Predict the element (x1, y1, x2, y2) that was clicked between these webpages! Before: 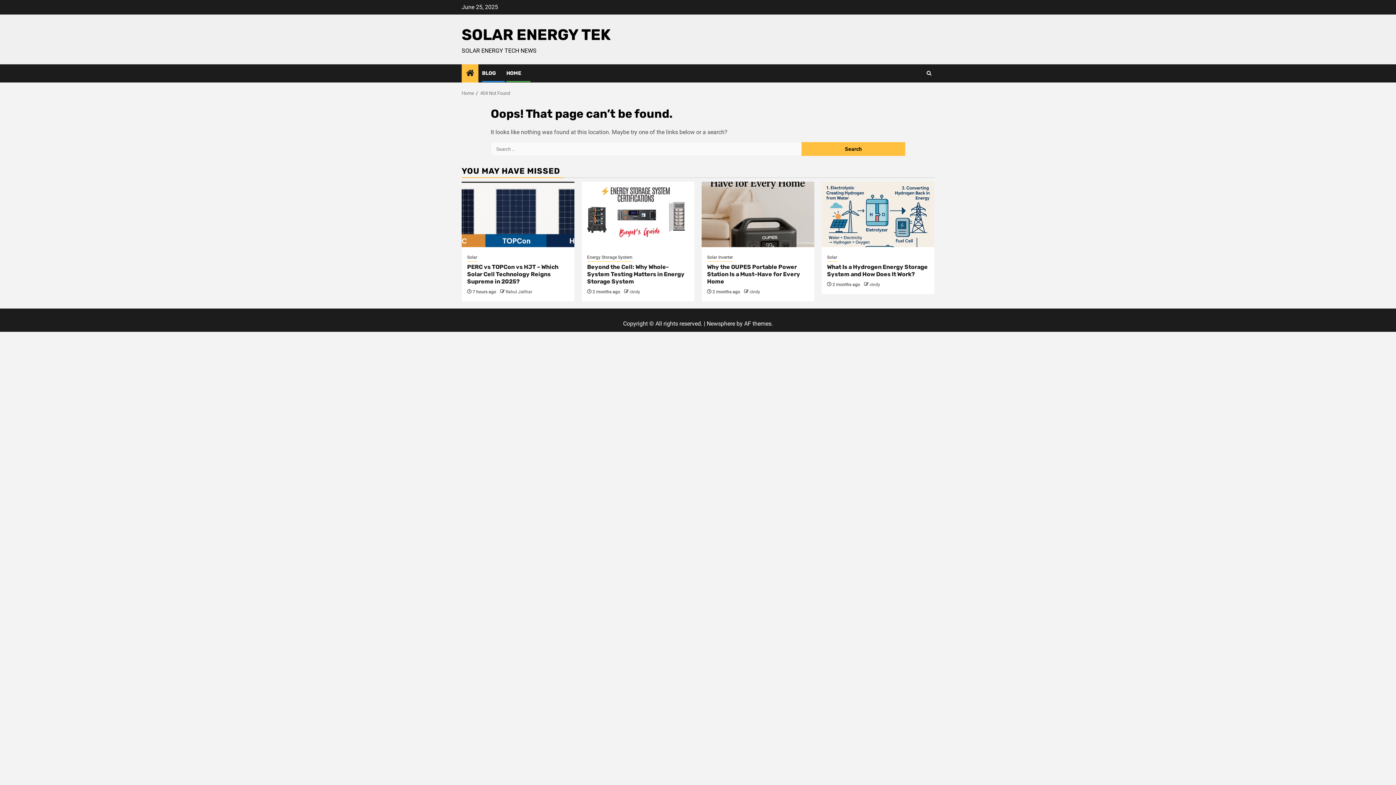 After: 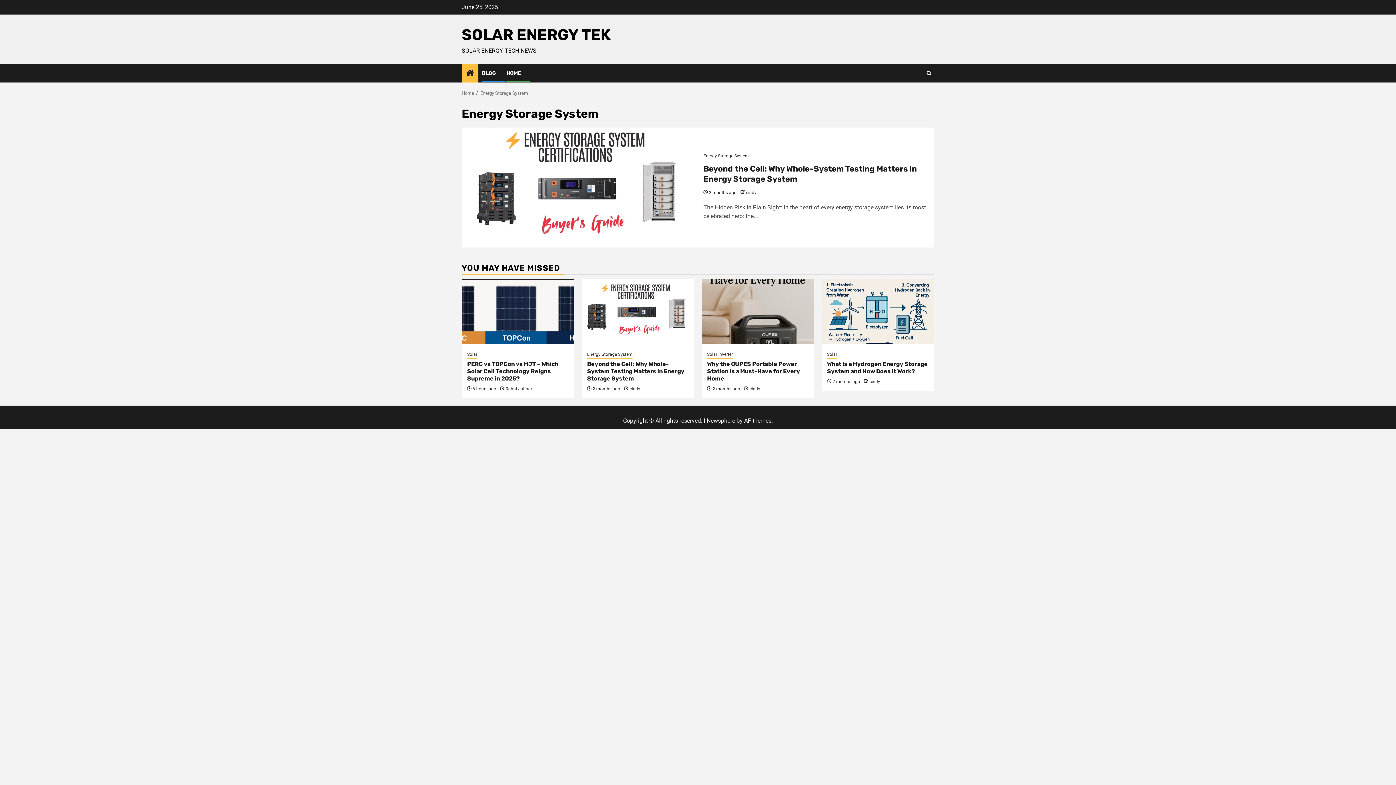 Action: bbox: (587, 254, 632, 261) label: Energy Storage System